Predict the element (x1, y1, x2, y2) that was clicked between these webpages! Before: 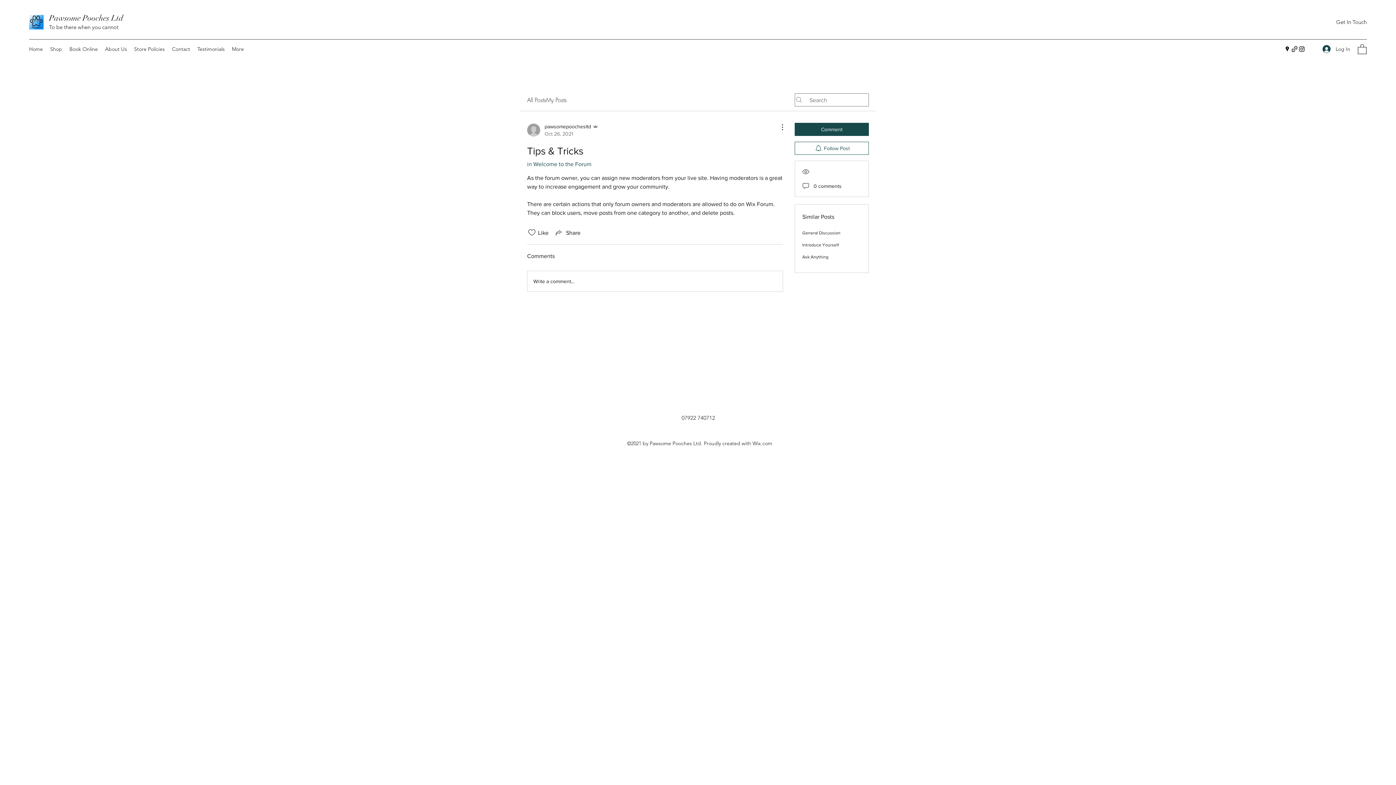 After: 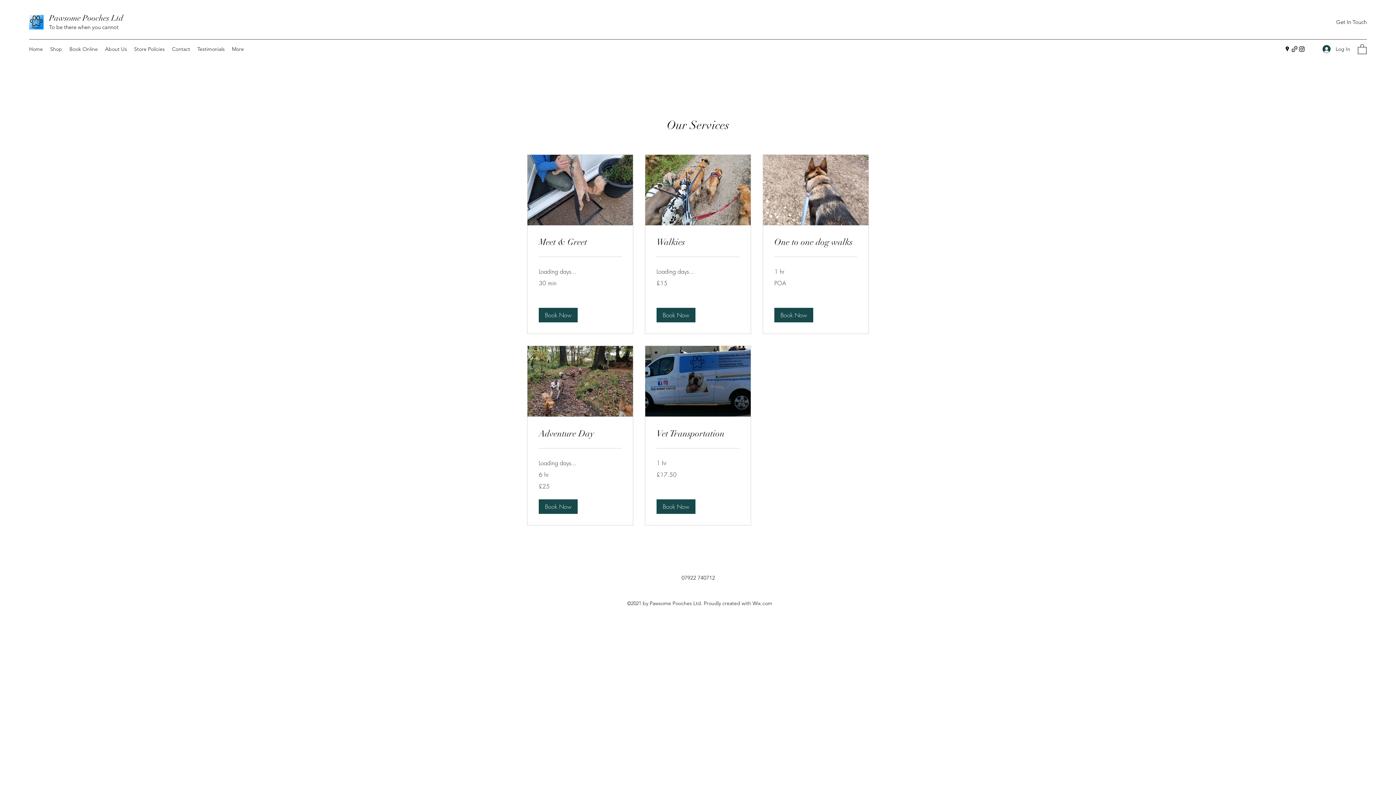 Action: label: Book Online bbox: (65, 43, 101, 54)